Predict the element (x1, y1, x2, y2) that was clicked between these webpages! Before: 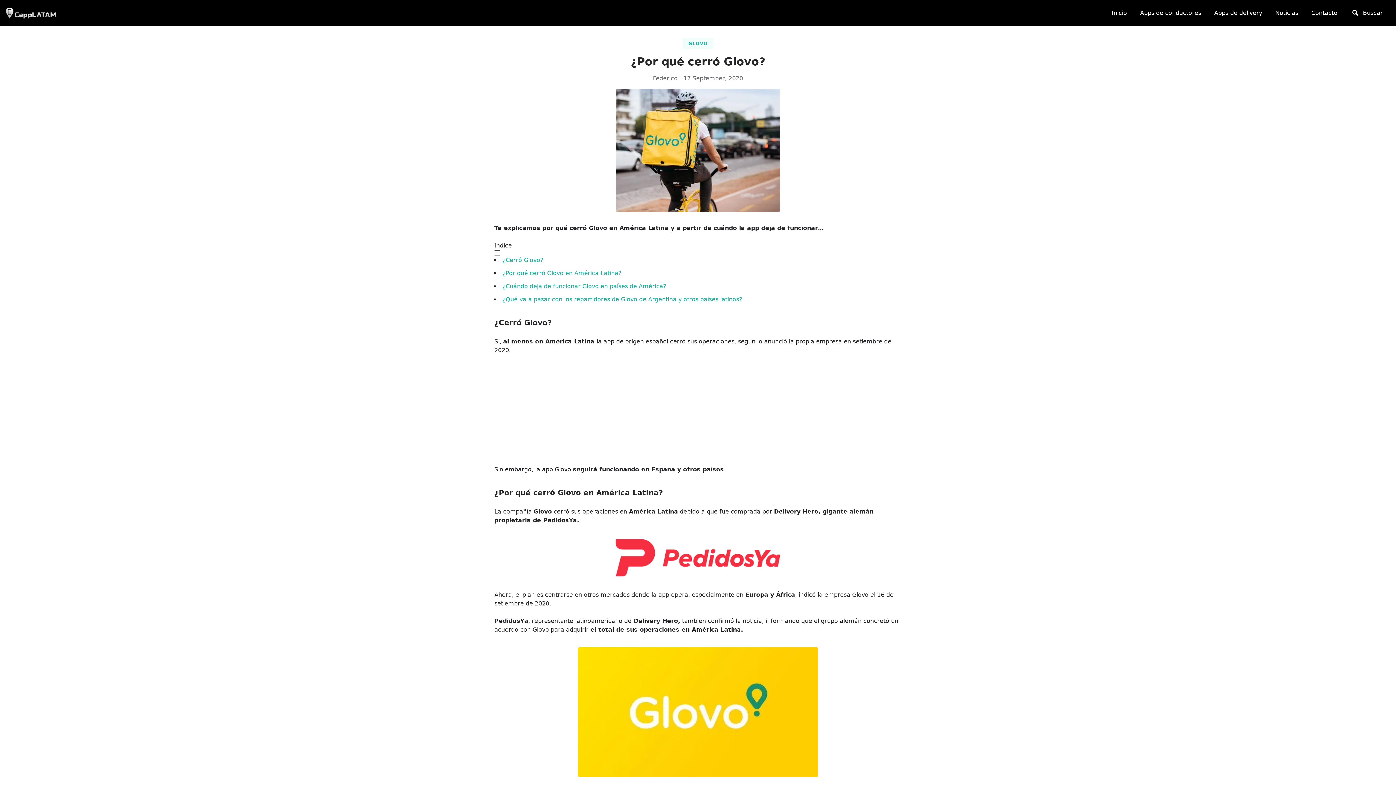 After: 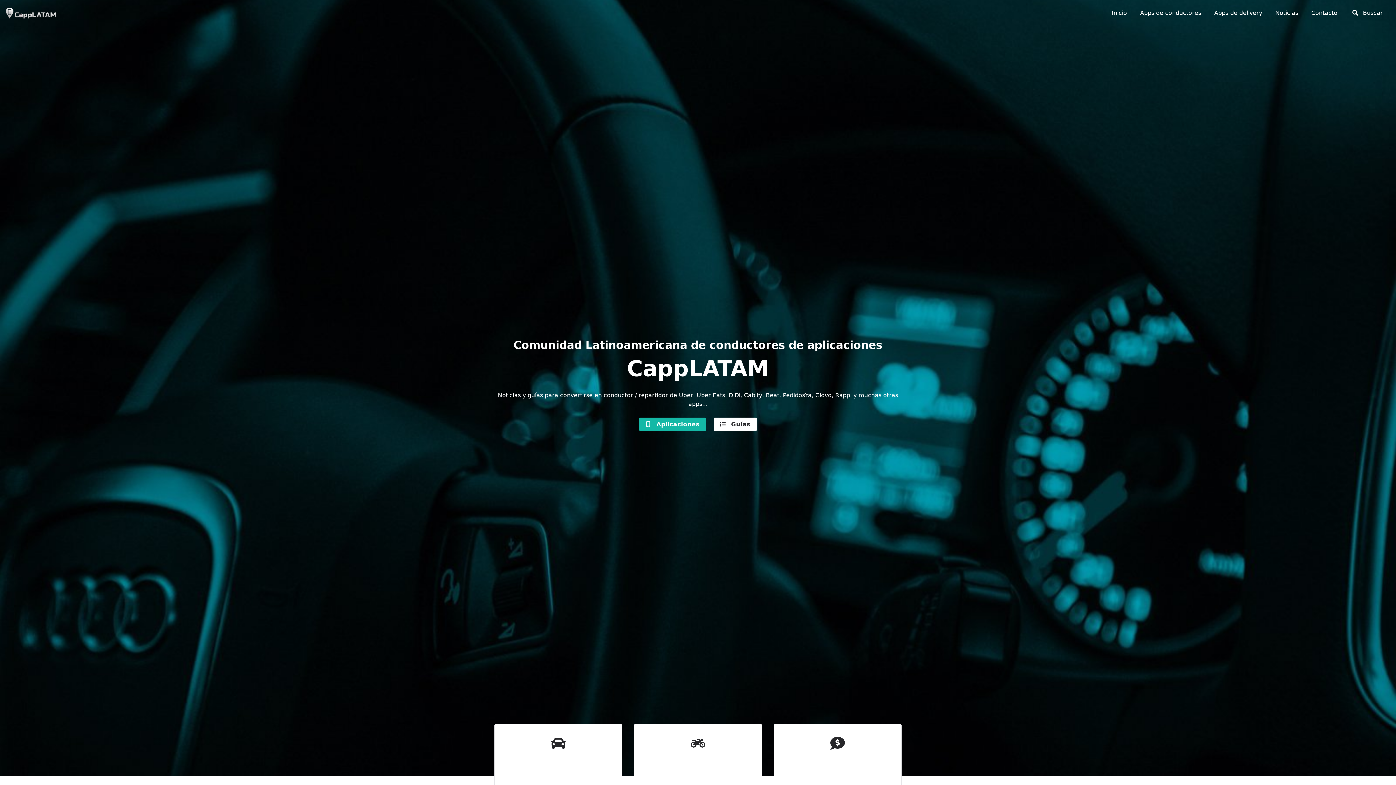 Action: bbox: (5, 7, 56, 18)